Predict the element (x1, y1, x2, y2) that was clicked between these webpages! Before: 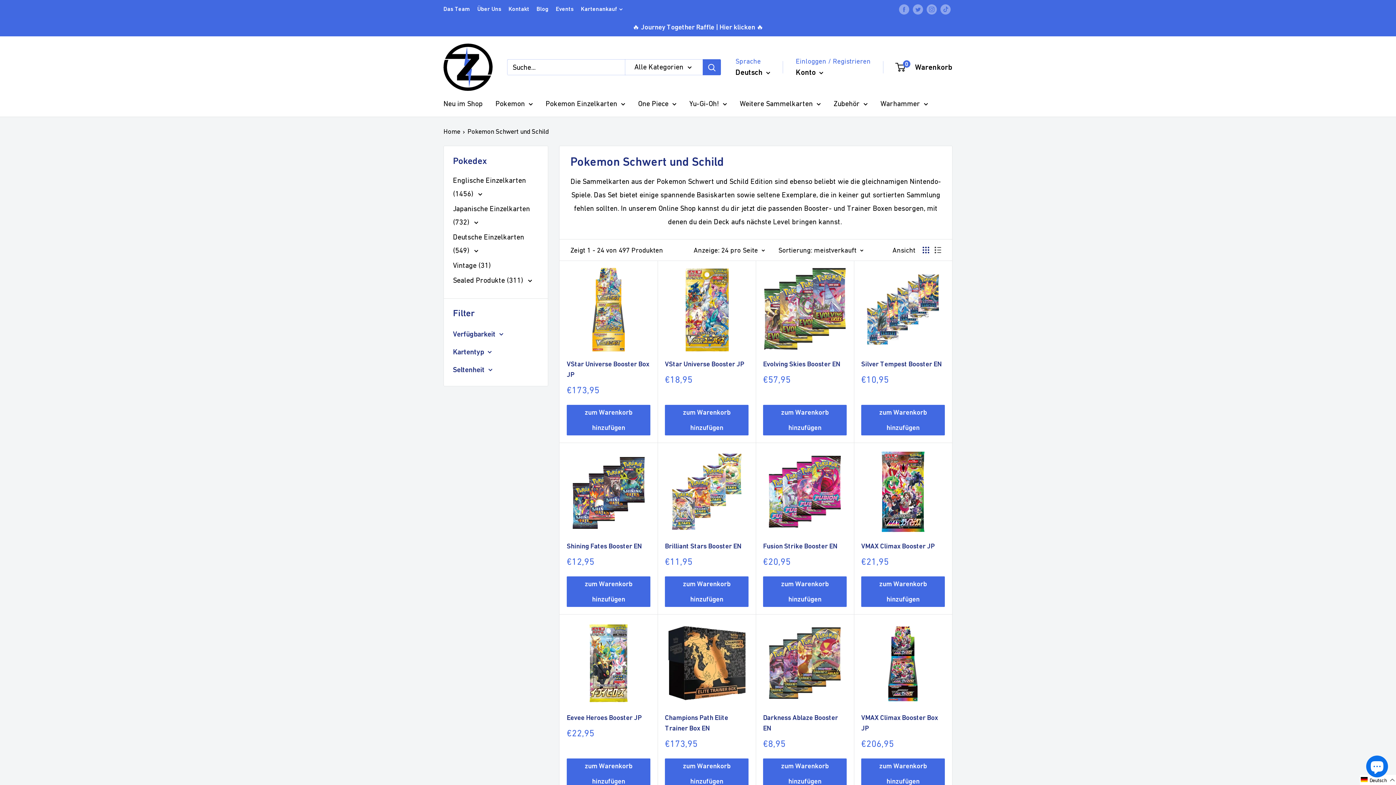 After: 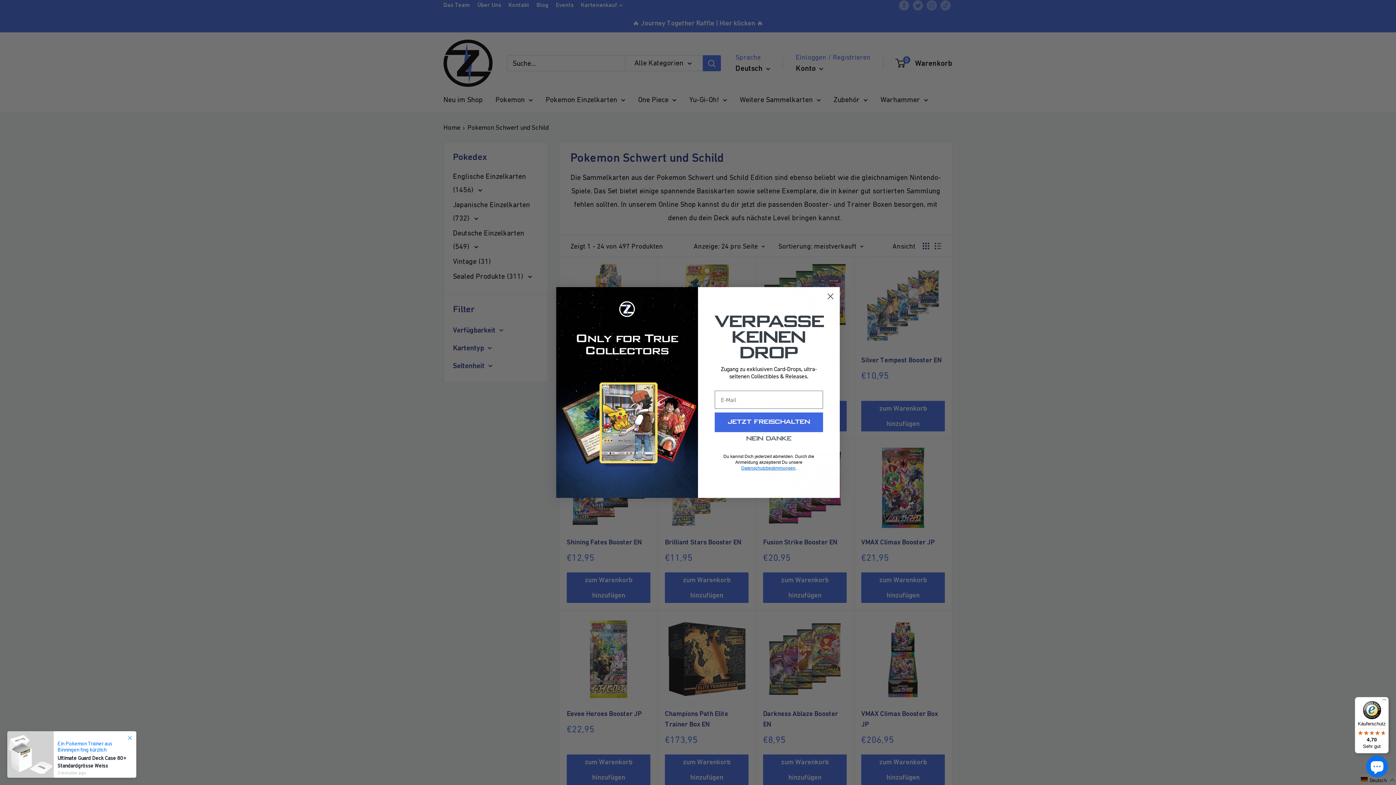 Action: bbox: (861, 758, 945, 789) label: zum Warenkorb hinzufügen